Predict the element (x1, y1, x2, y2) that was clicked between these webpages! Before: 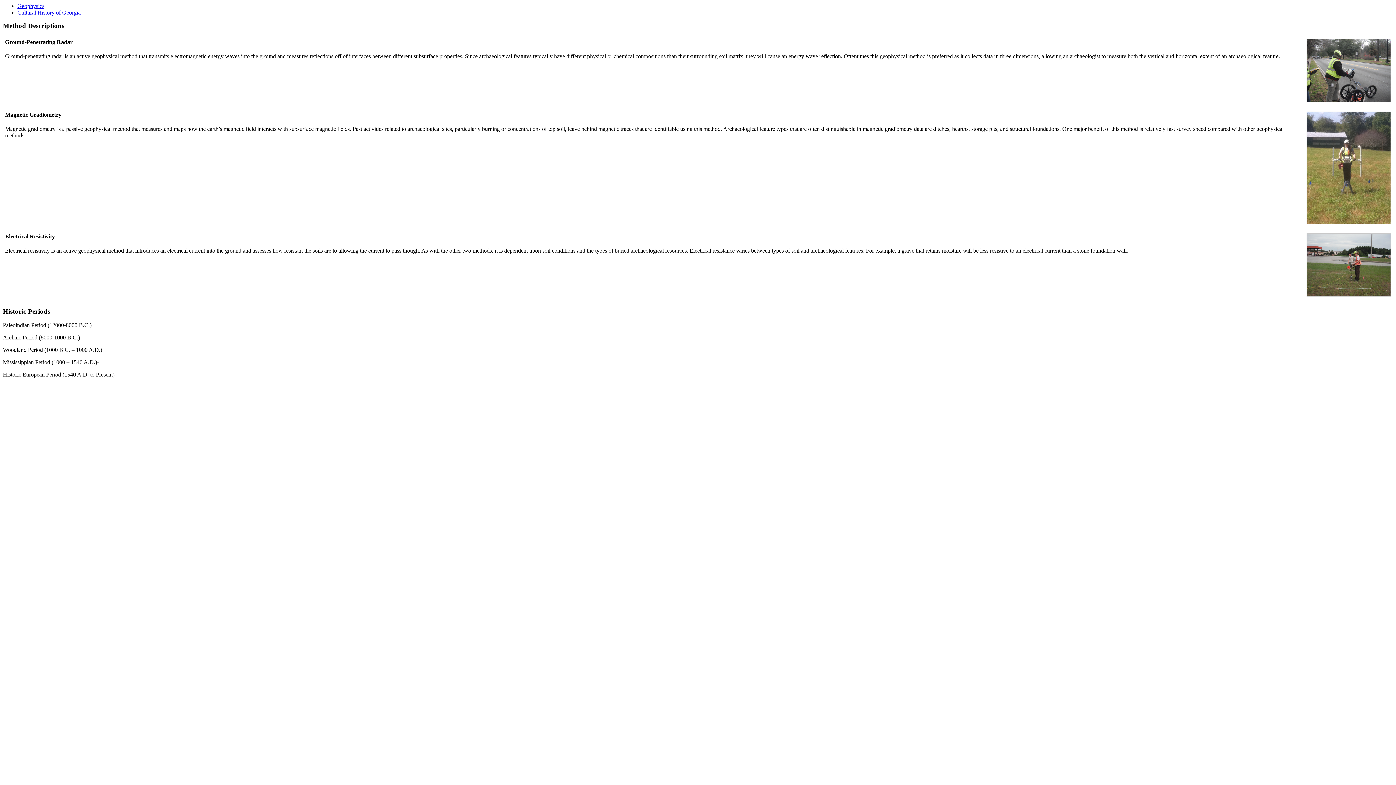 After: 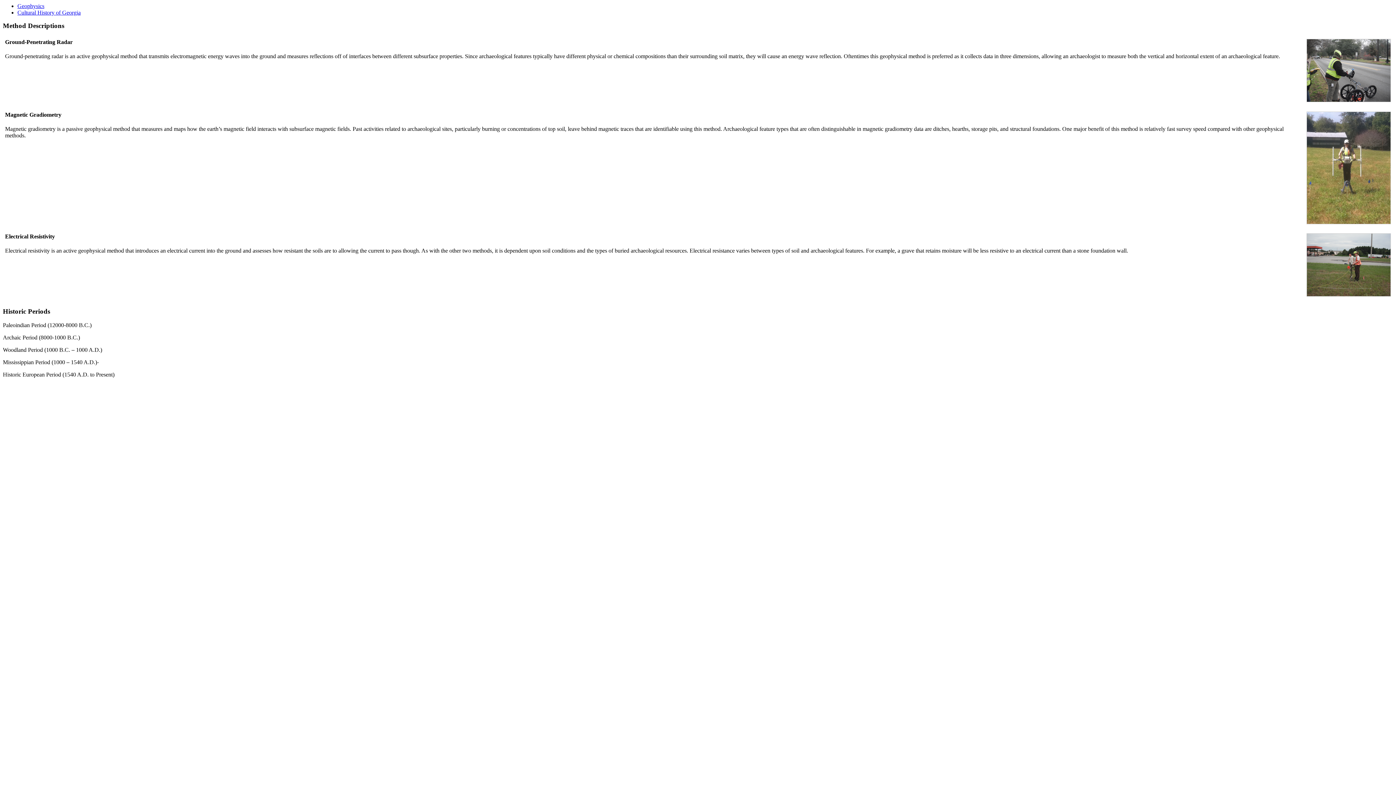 Action: label: Archaic Period (8000-1000 B.C.) bbox: (2, 334, 80, 340)